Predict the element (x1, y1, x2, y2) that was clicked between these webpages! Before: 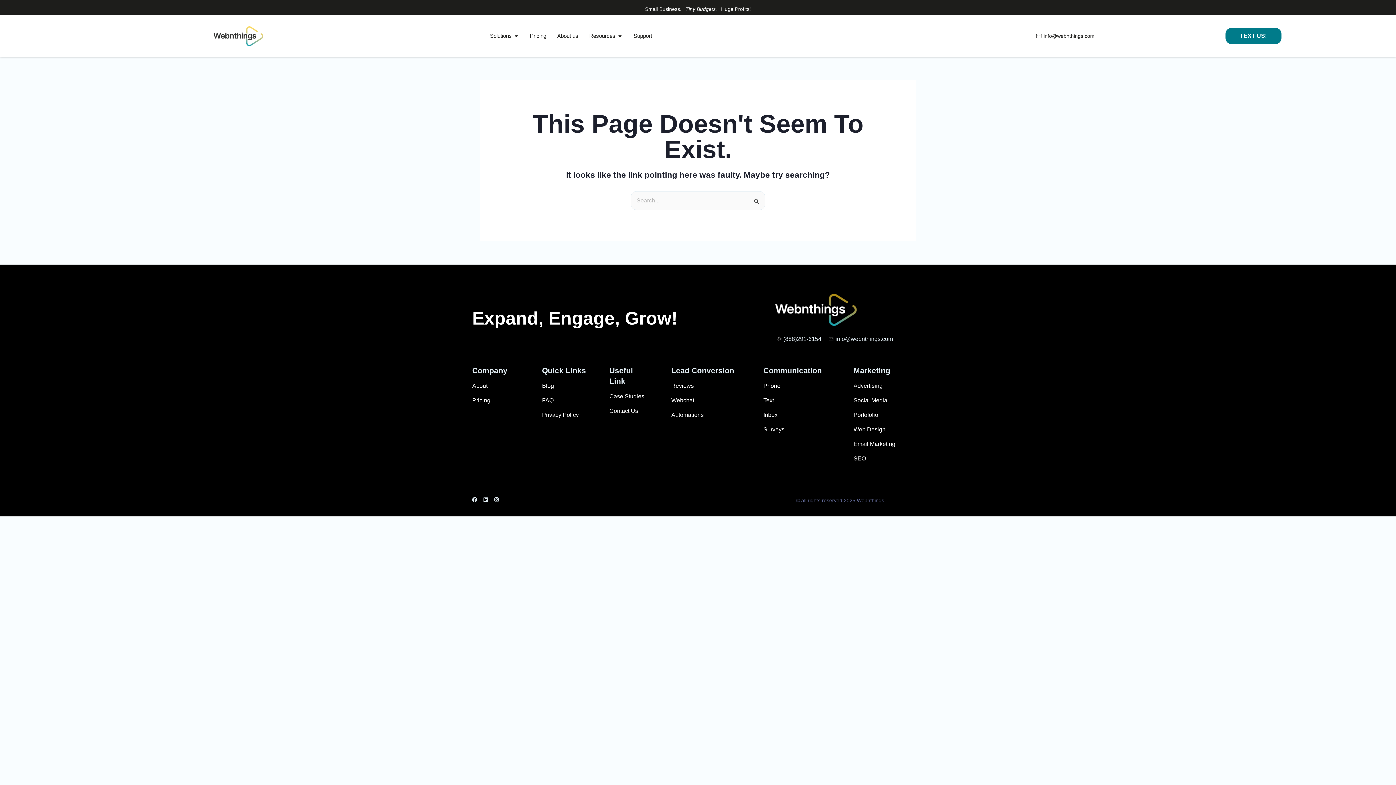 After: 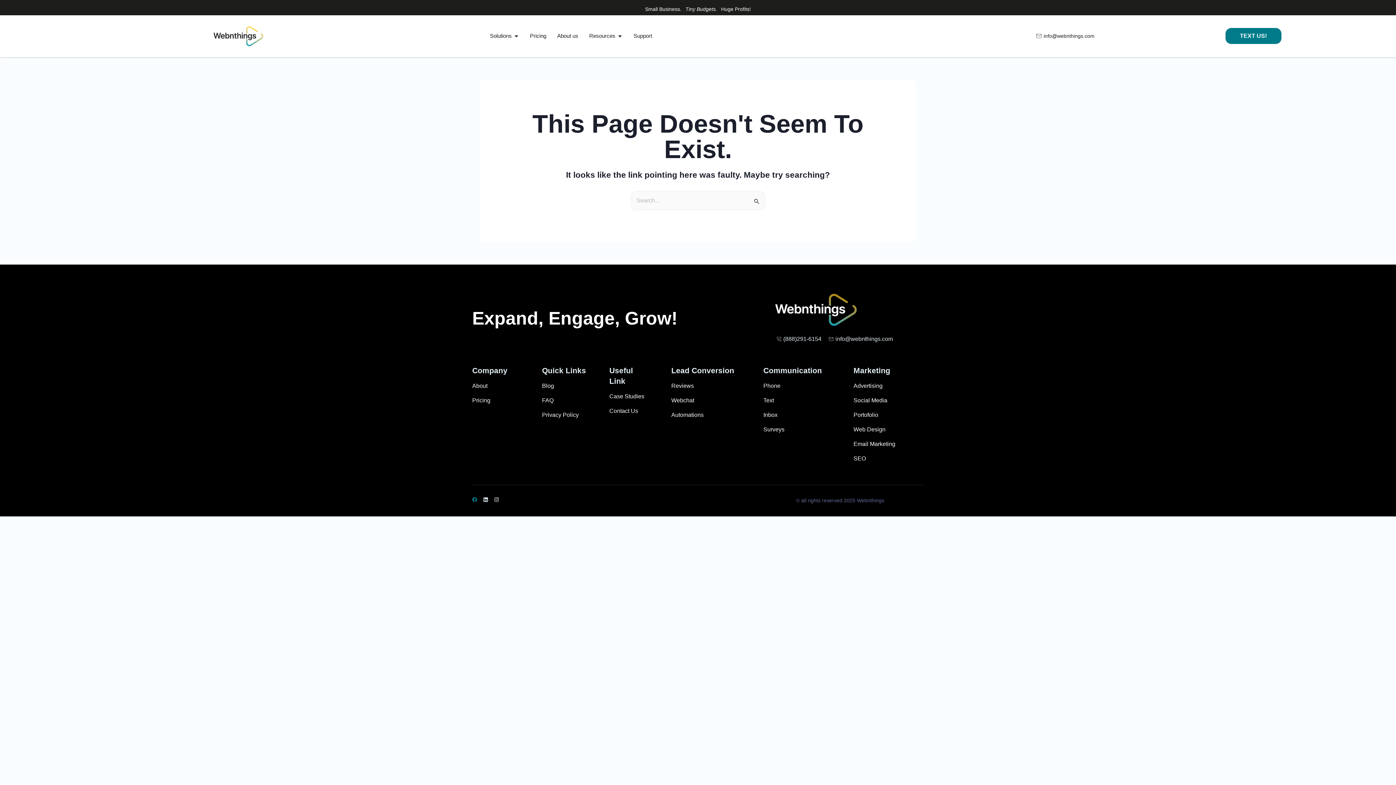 Action: bbox: (472, 497, 477, 502) label: Facebook